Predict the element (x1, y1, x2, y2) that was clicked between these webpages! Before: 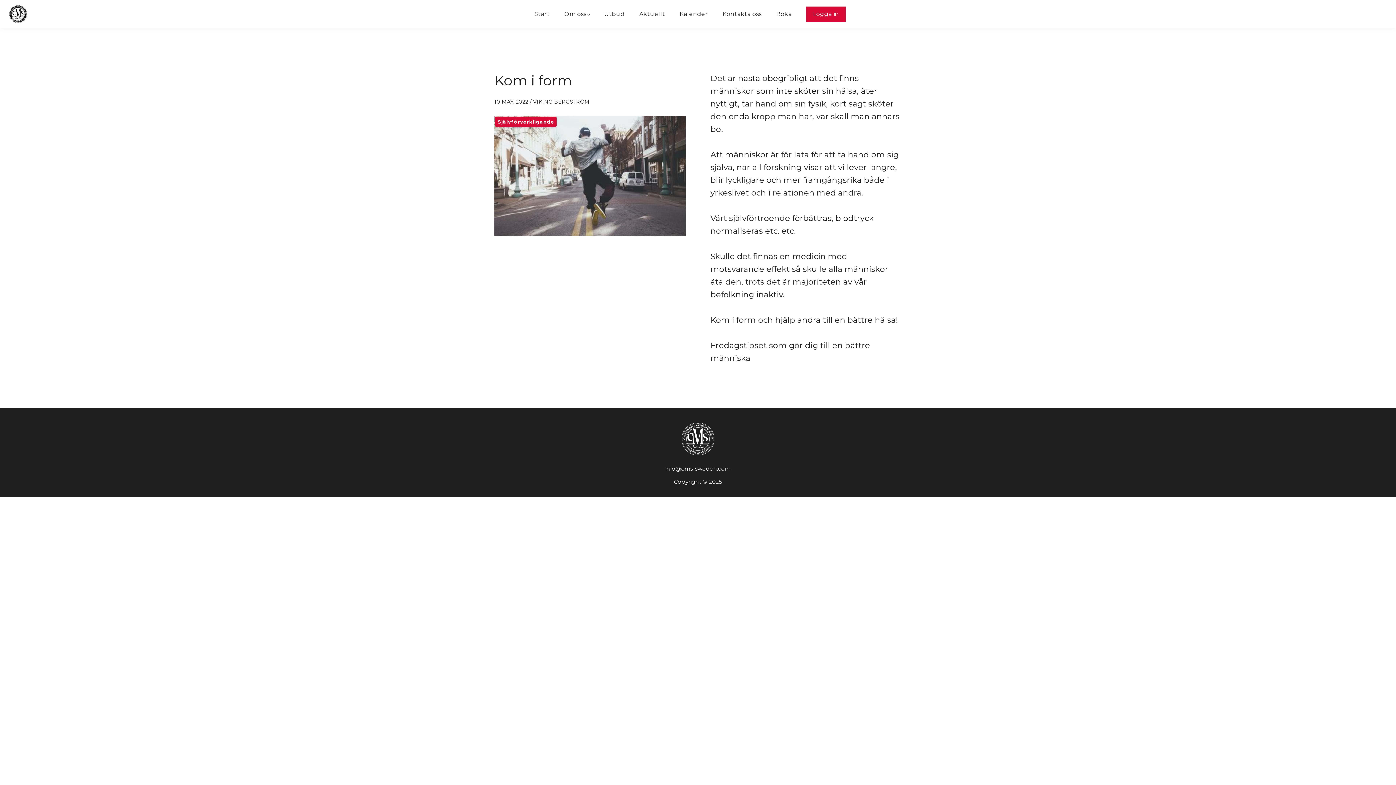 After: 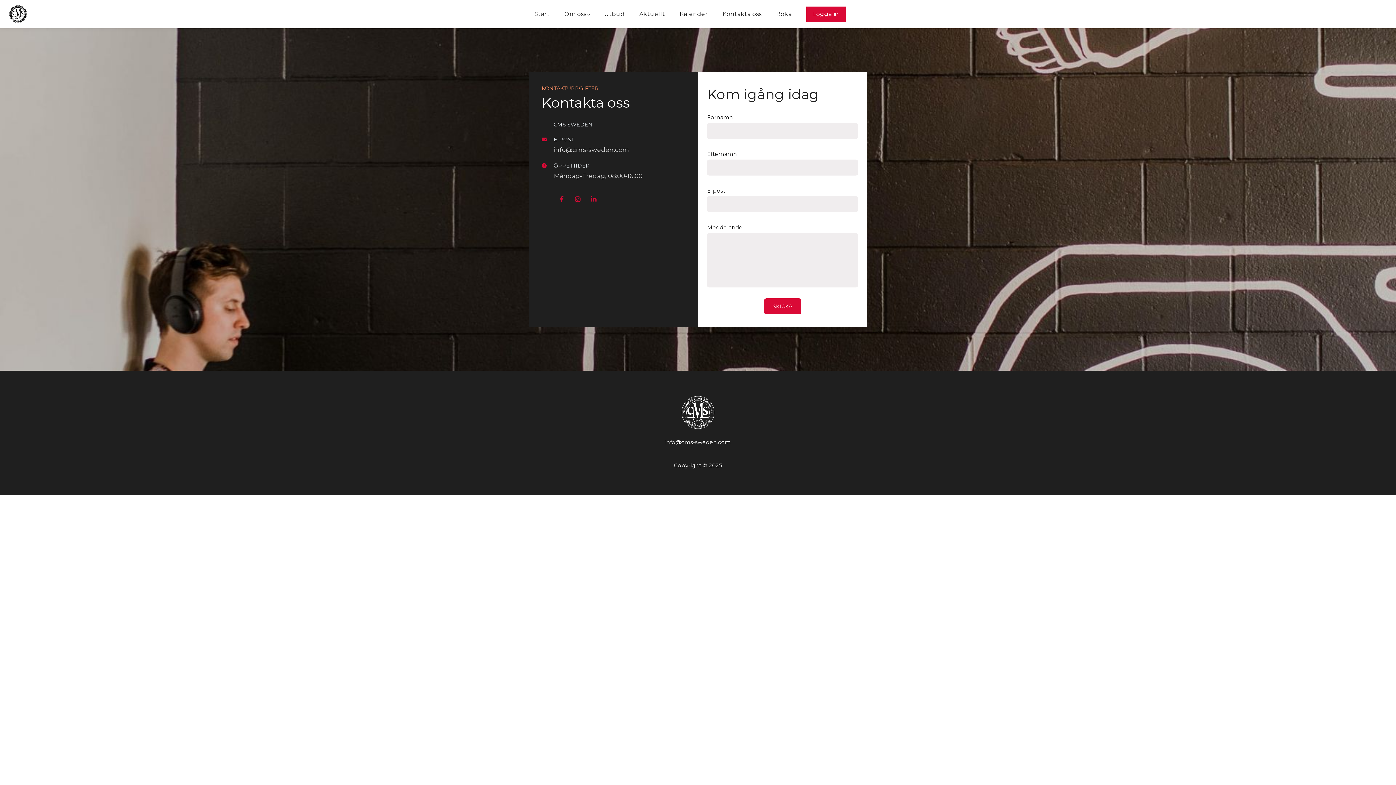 Action: label: Kontakta oss bbox: (722, 9, 761, 18)